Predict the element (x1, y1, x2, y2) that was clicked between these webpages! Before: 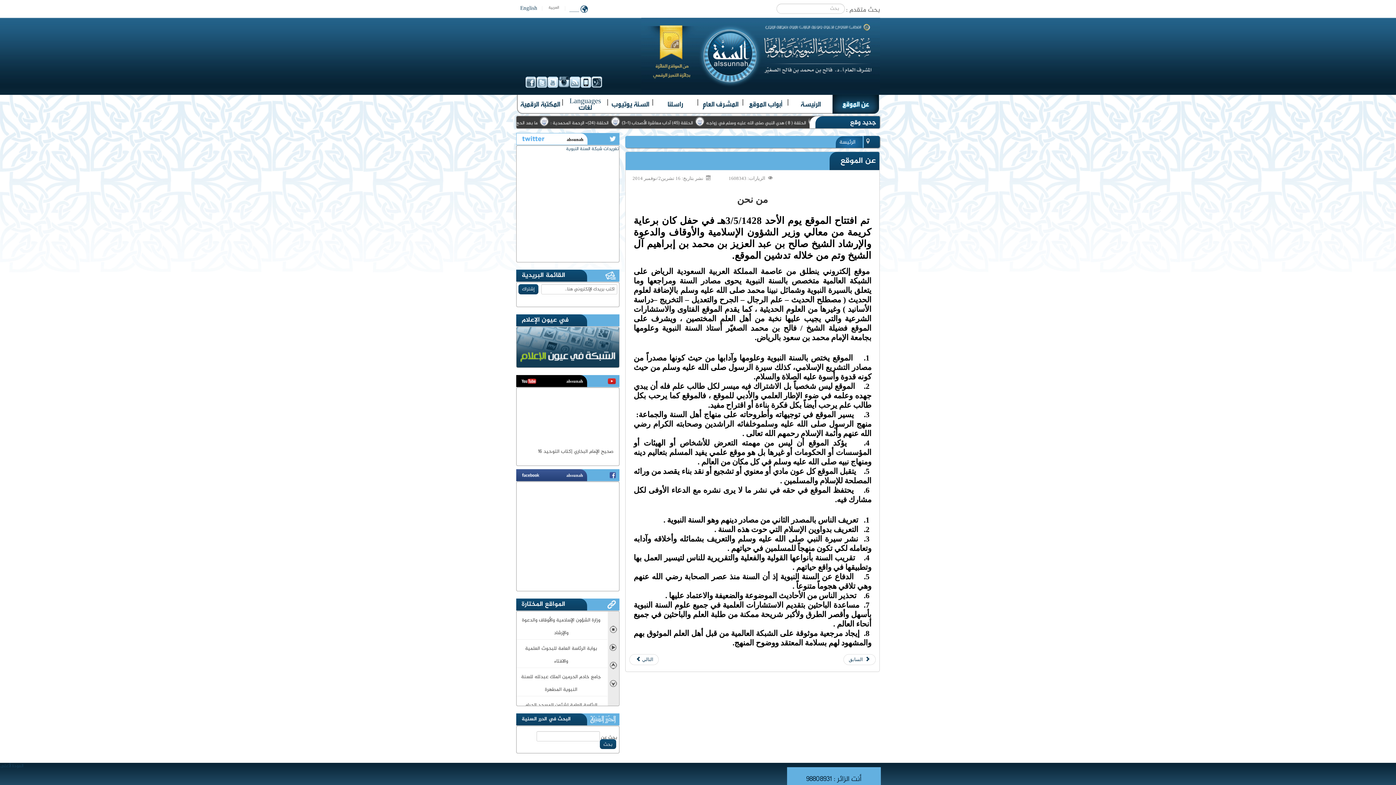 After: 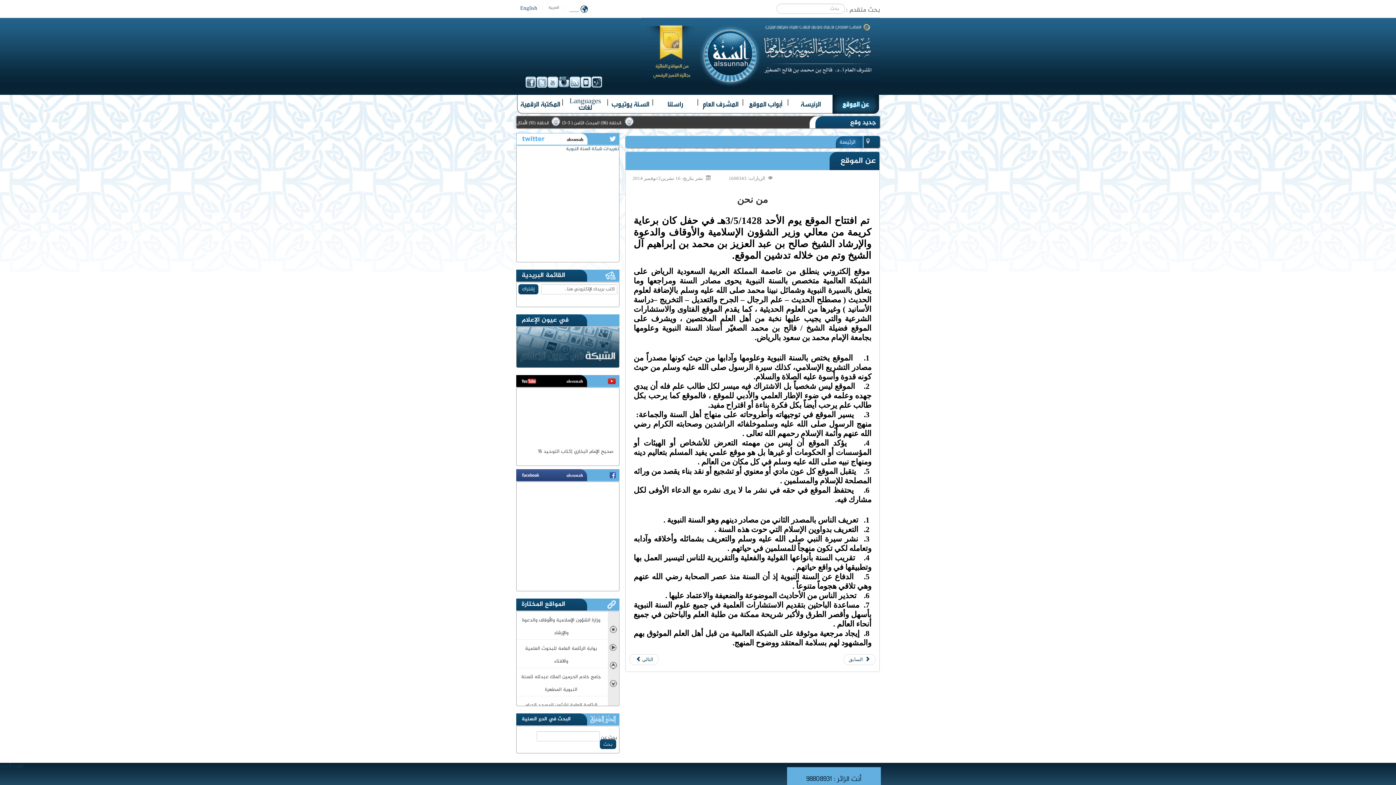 Action: bbox: (609, 680, 617, 687) label: ➤